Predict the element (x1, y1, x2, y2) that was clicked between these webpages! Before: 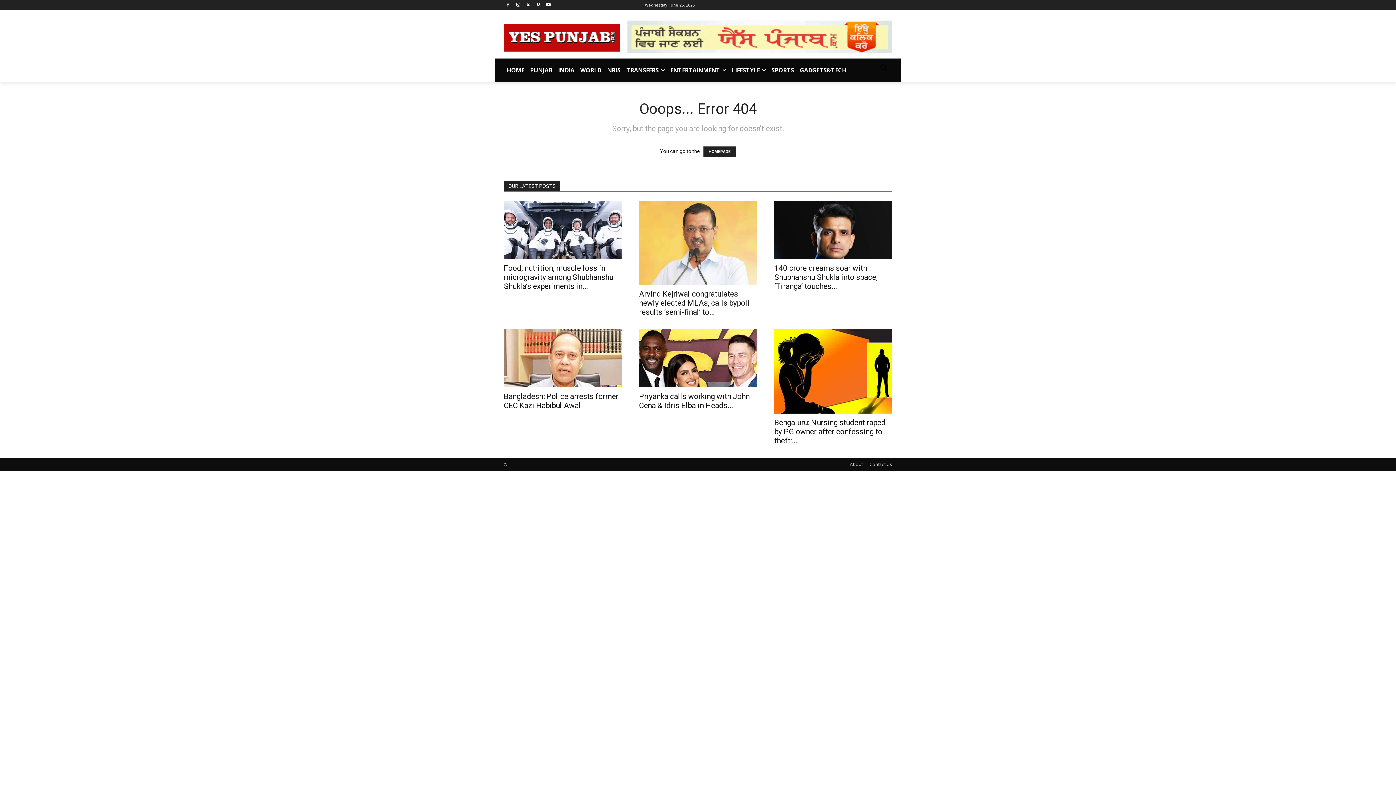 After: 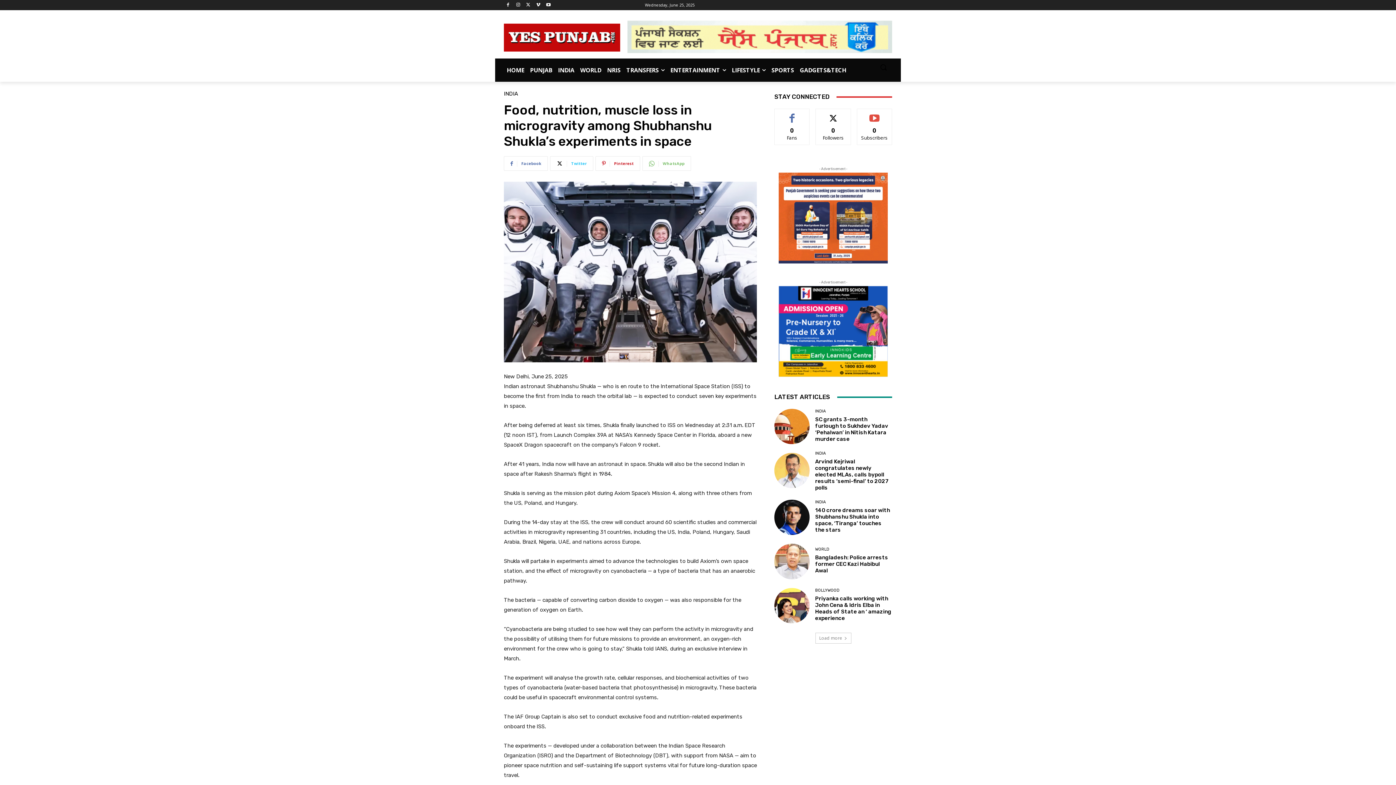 Action: bbox: (504, 201, 621, 259)